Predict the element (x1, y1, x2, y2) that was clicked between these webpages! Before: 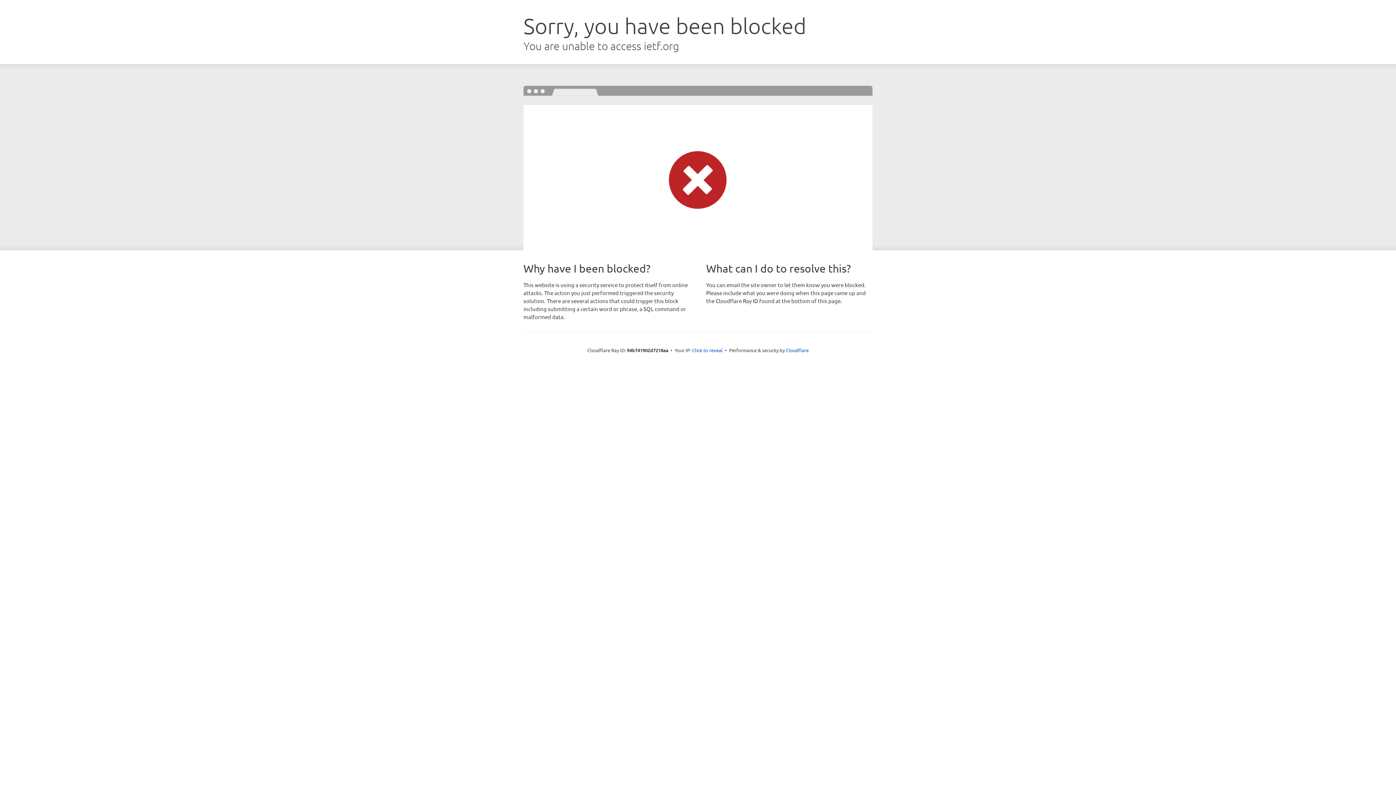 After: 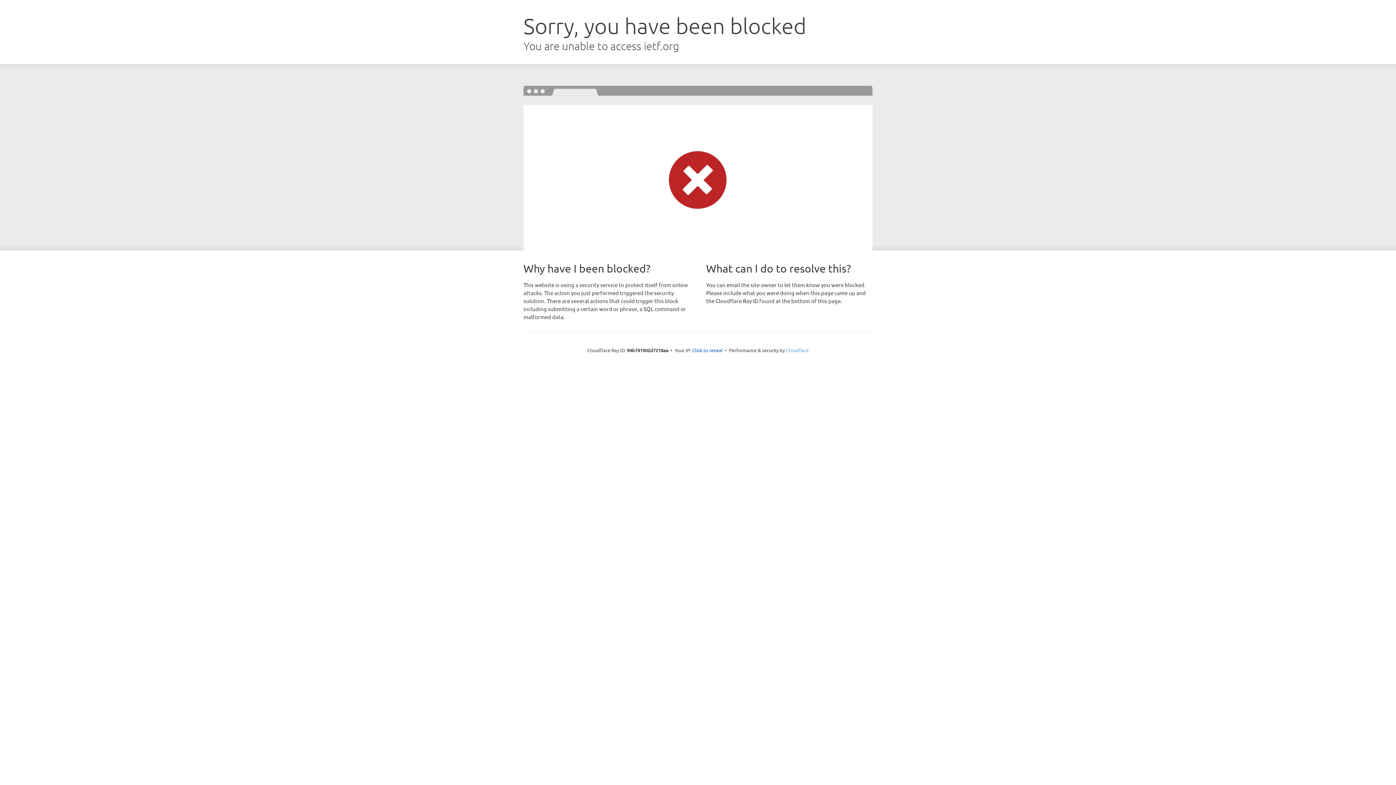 Action: bbox: (786, 347, 808, 353) label: Cloudflare